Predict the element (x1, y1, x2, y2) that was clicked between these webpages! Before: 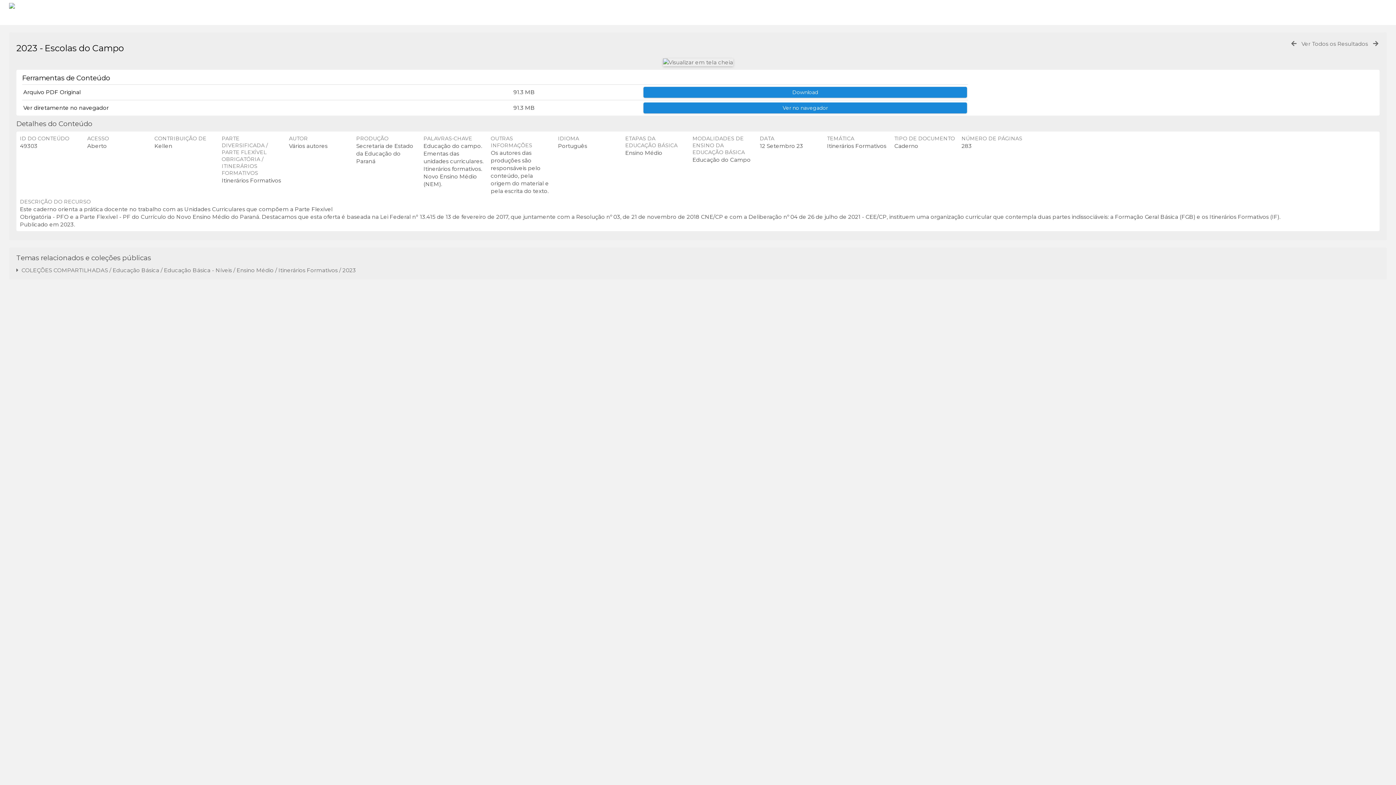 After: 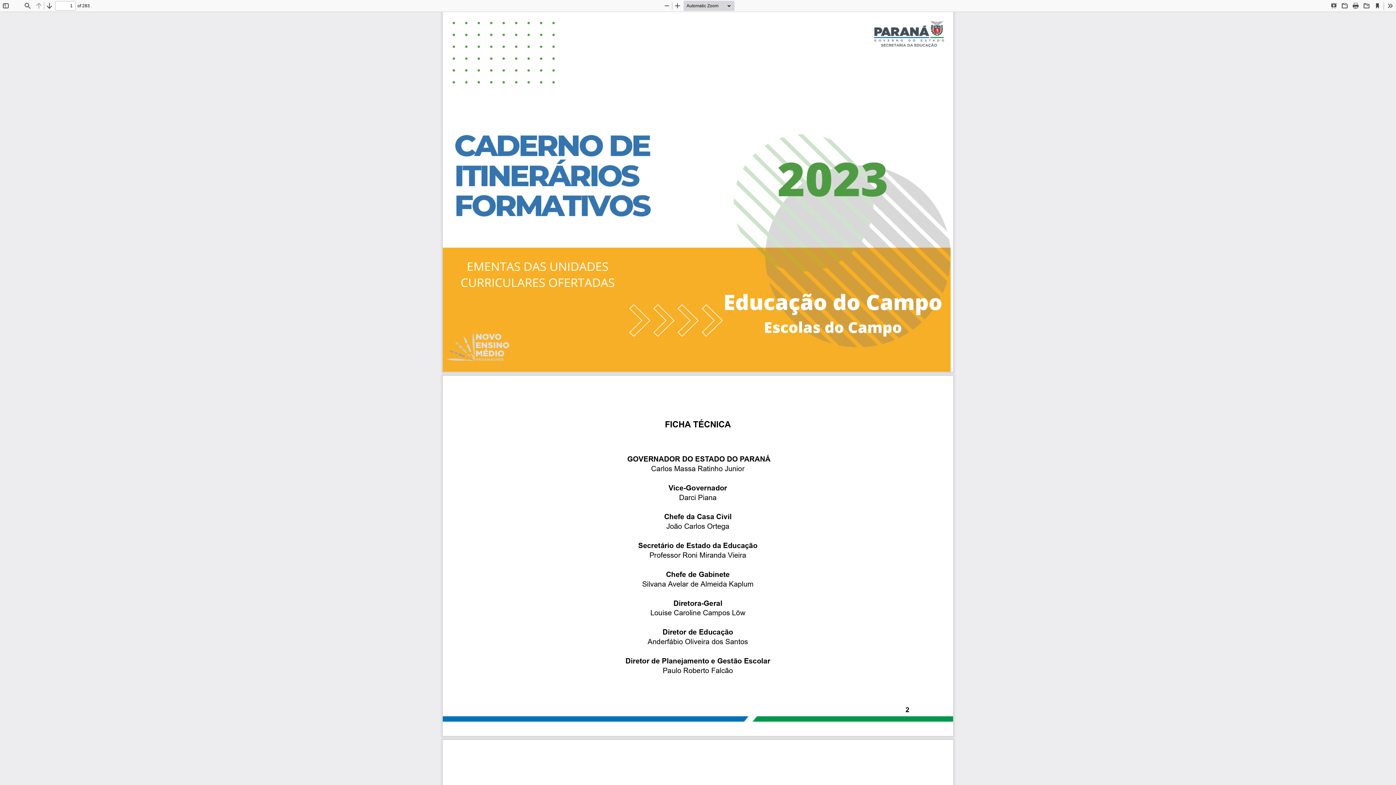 Action: bbox: (663, 58, 733, 65)